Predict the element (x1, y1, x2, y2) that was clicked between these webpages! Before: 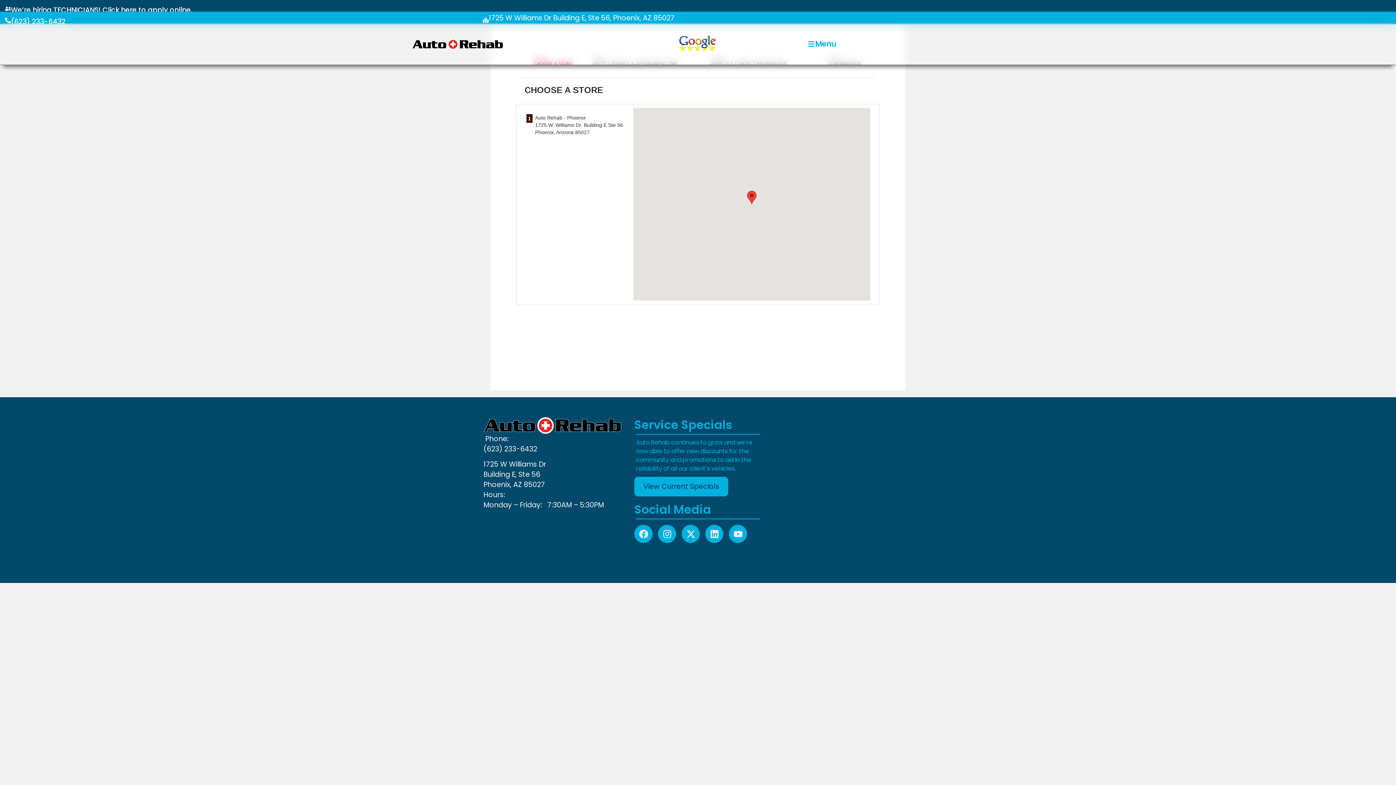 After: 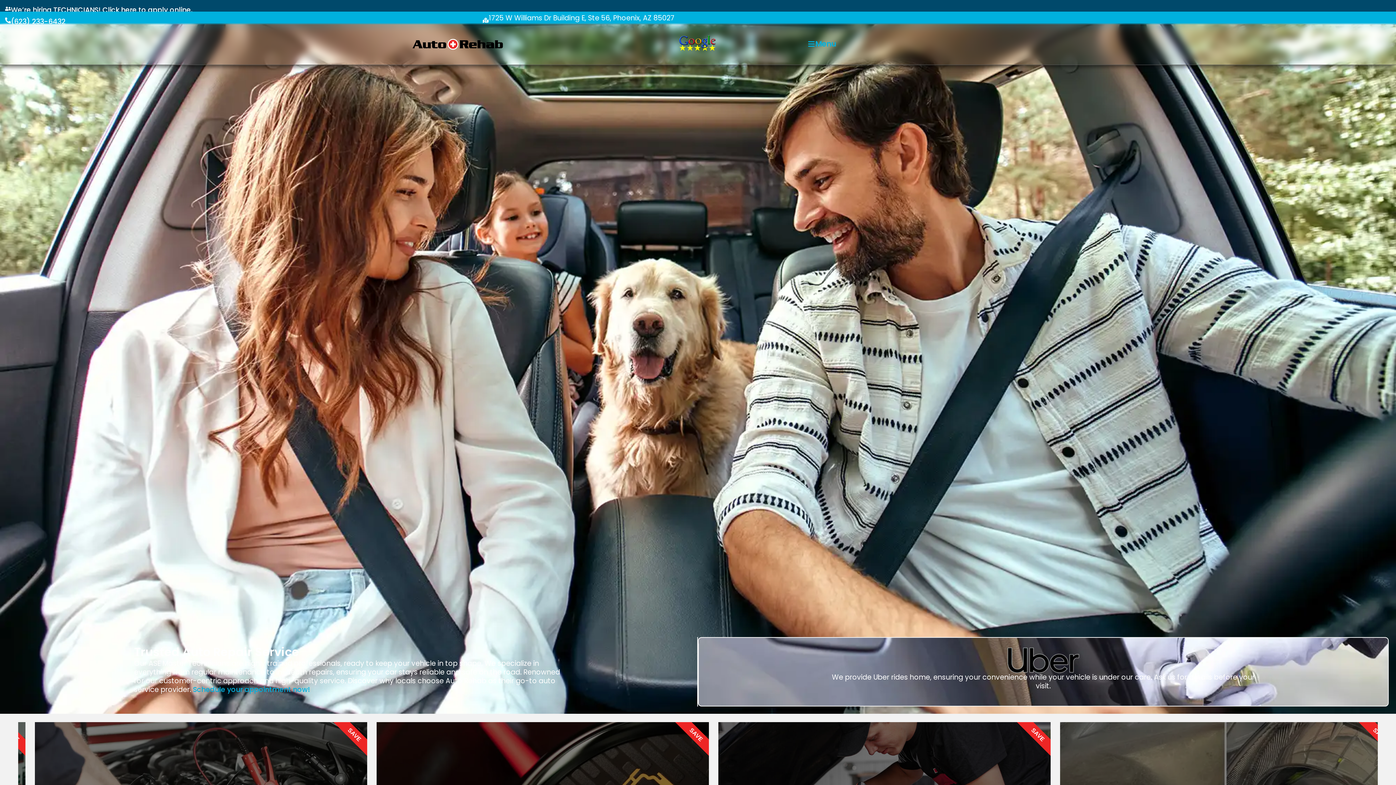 Action: bbox: (410, 35, 597, 52)